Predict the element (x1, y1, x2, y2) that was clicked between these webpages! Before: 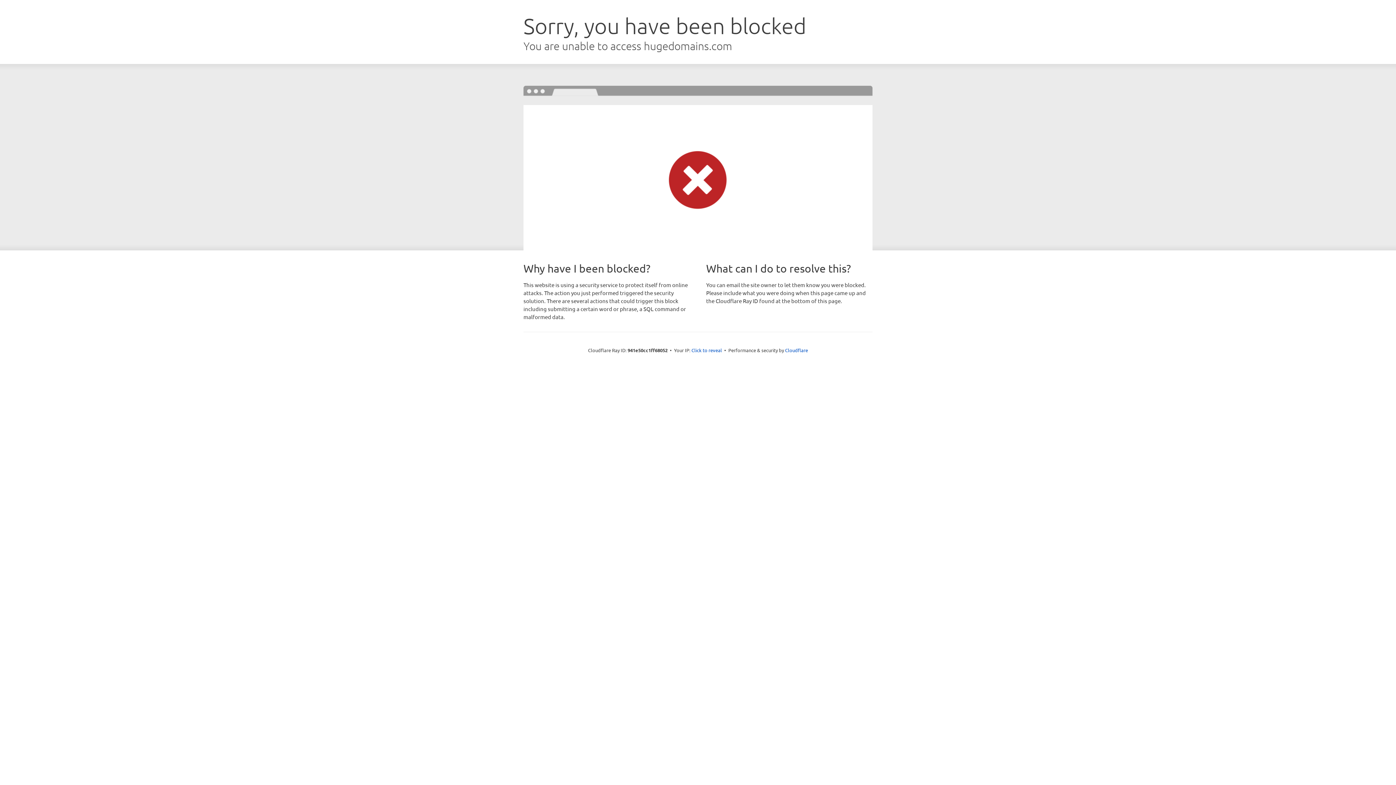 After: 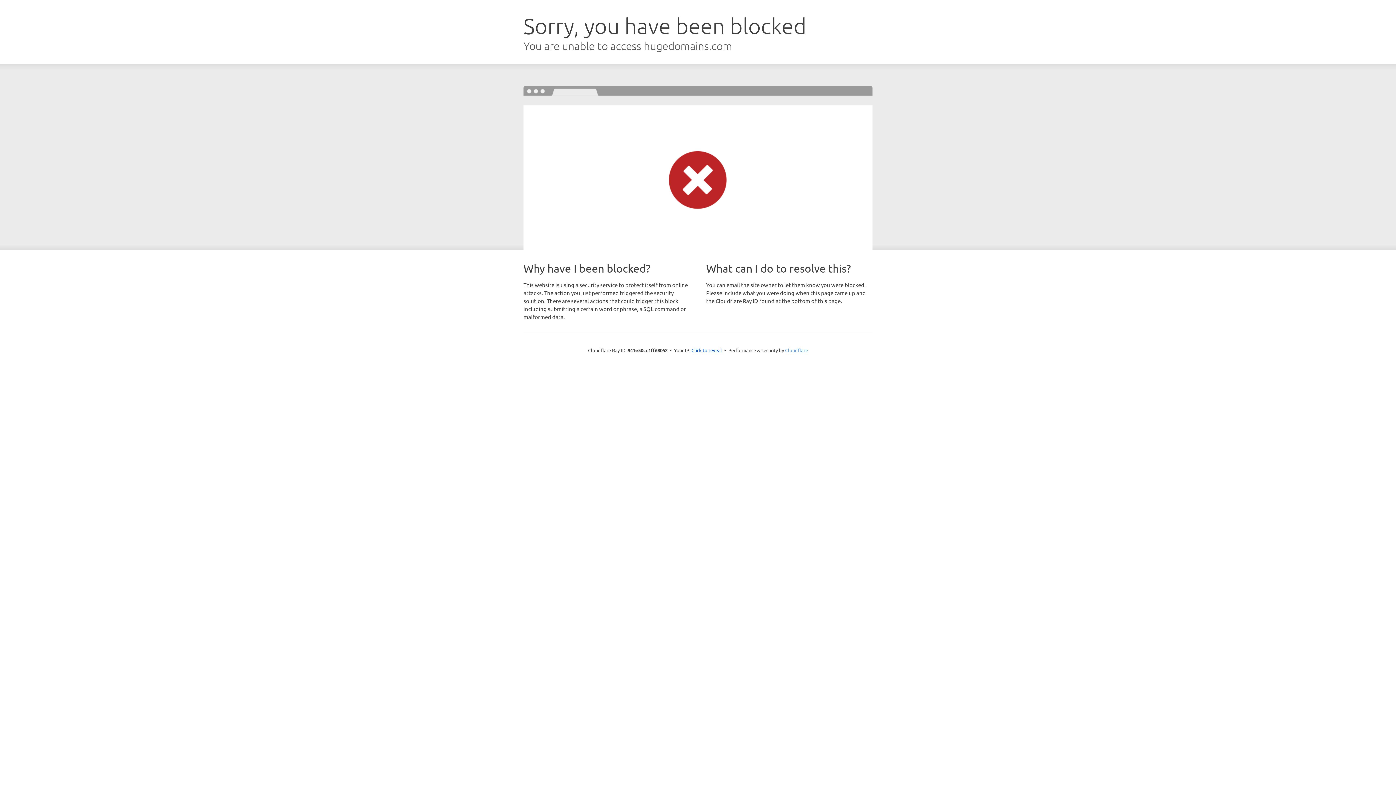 Action: bbox: (785, 347, 808, 353) label: Cloudflare